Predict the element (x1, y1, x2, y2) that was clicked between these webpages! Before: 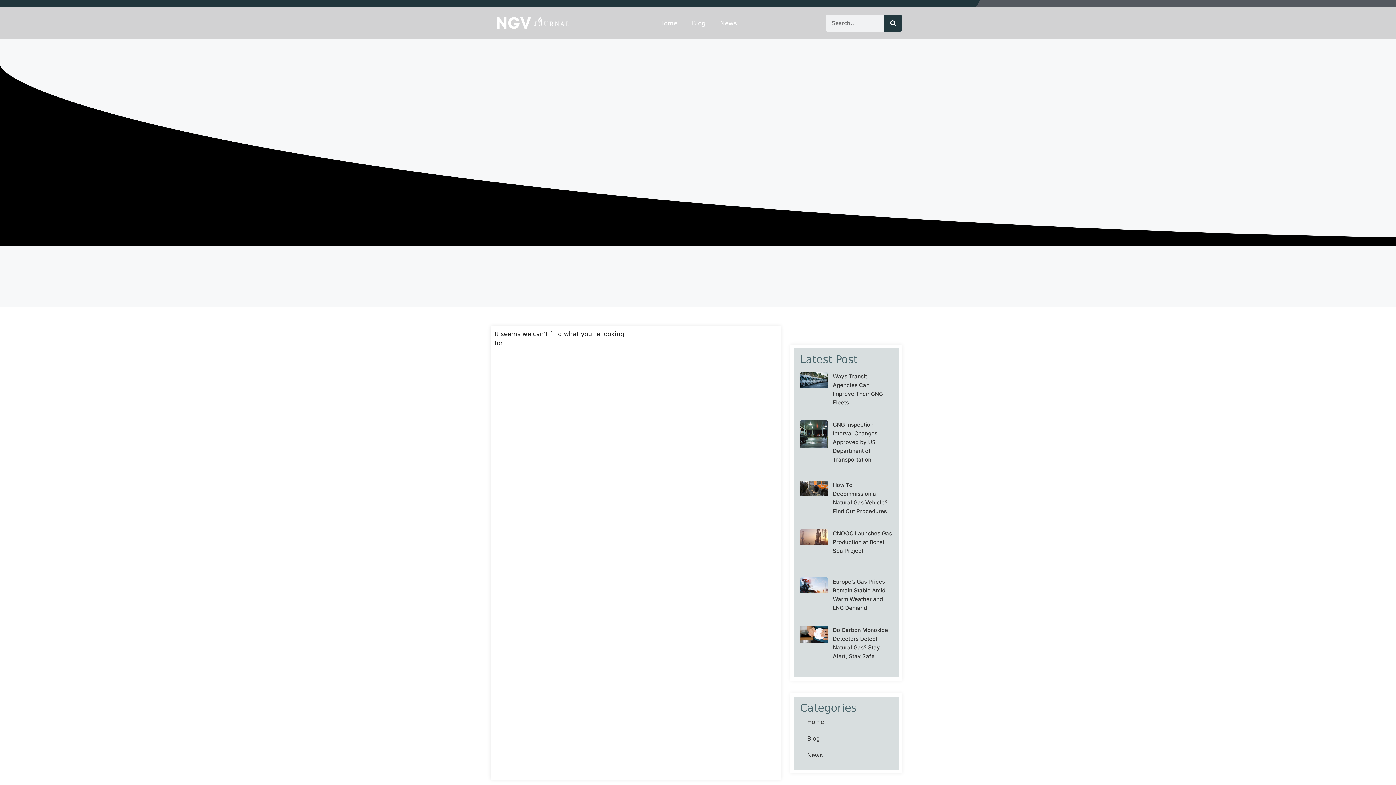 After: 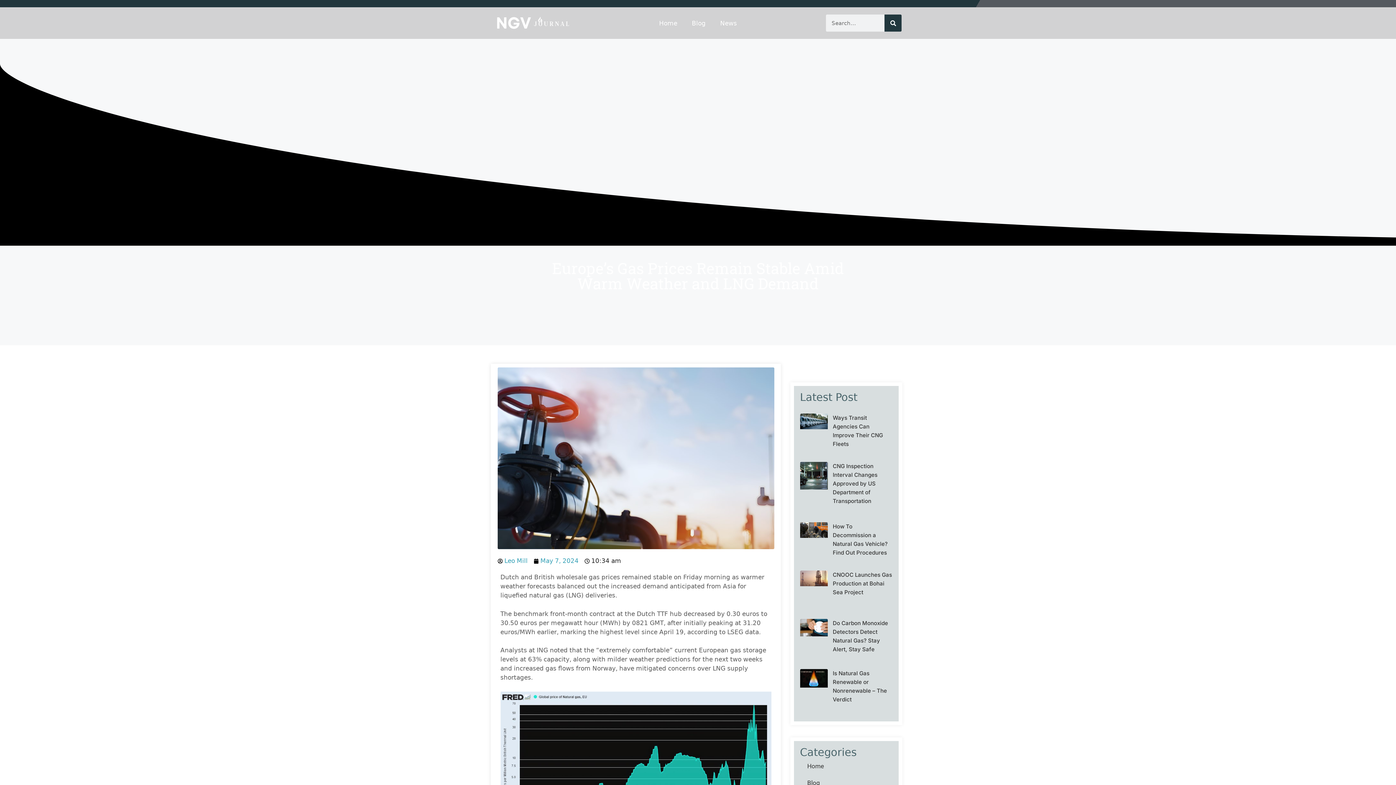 Action: bbox: (800, 577, 827, 621)